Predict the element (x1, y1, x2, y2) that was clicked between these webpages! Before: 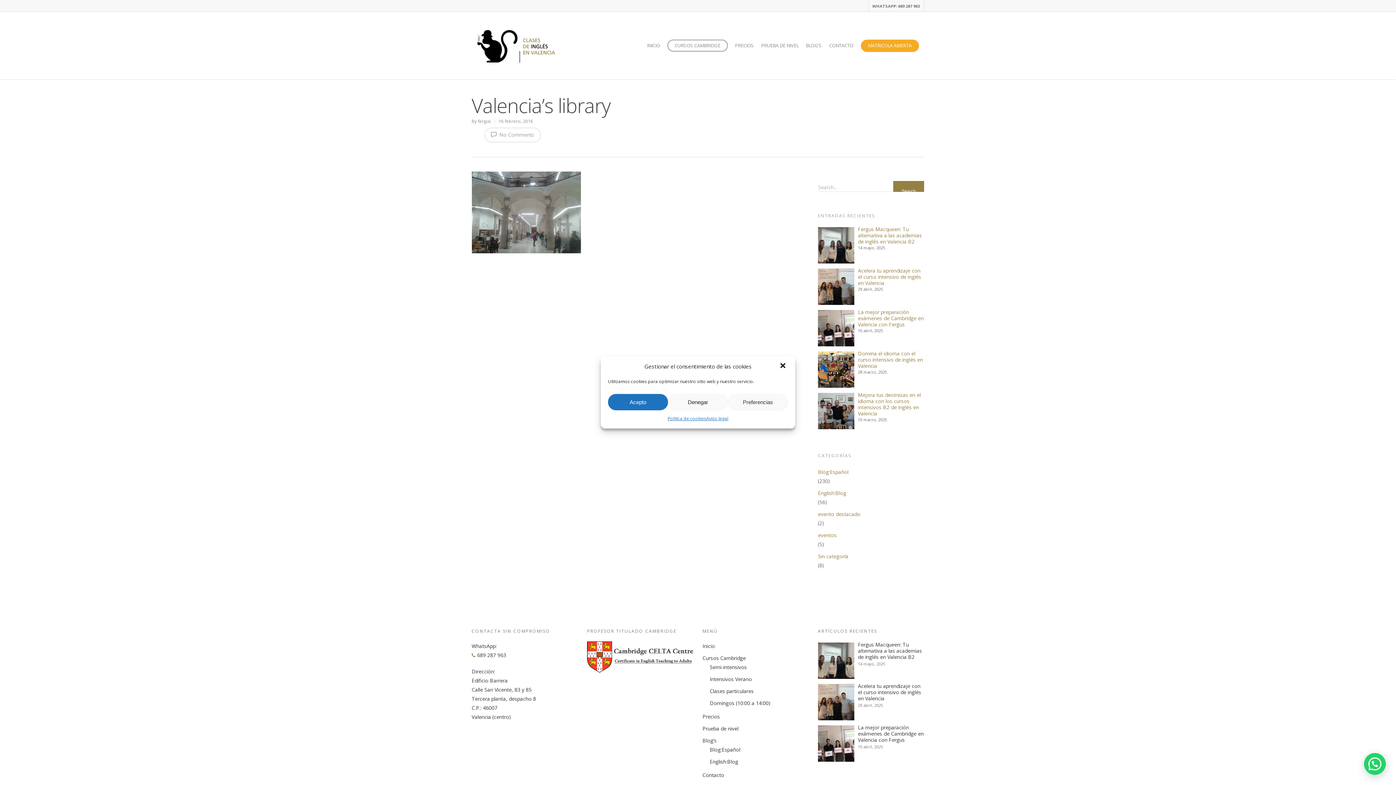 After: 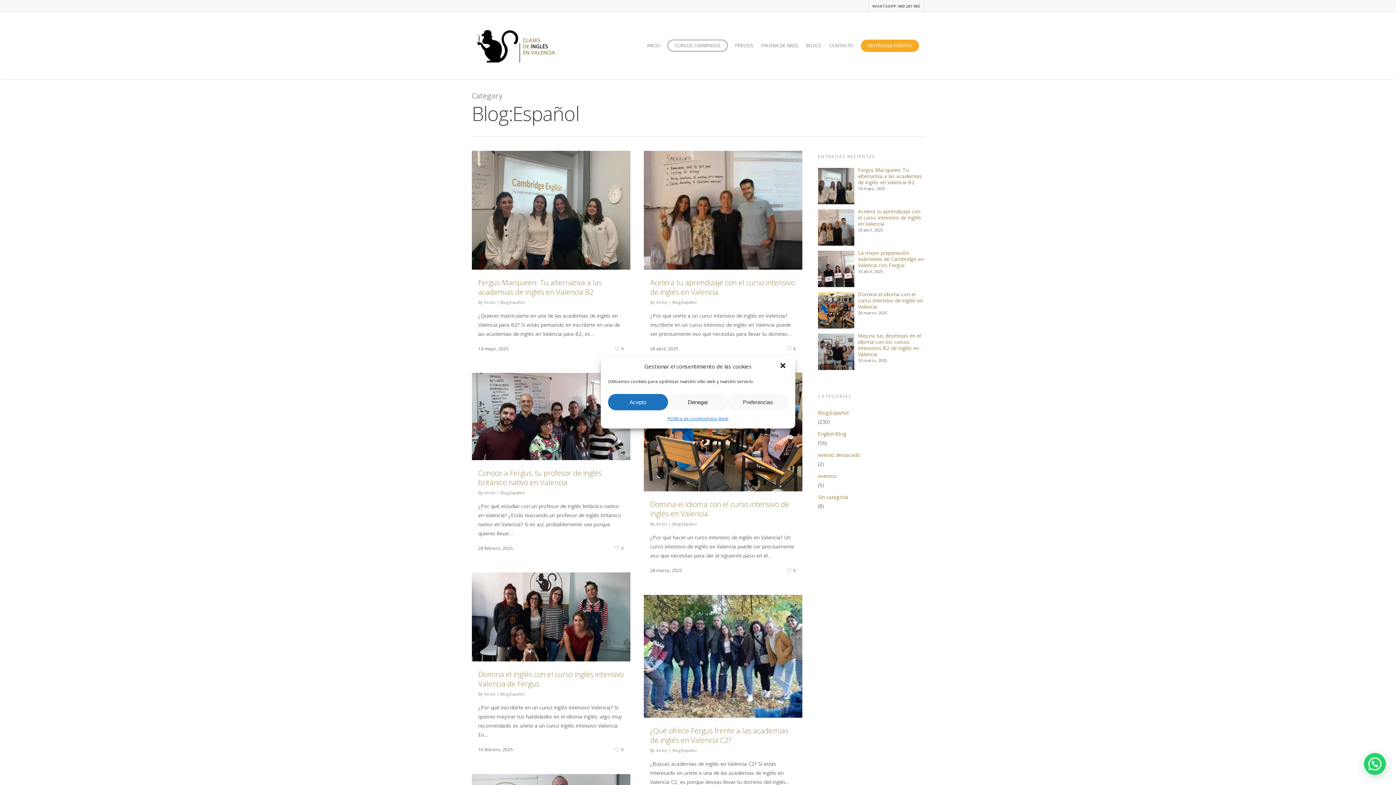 Action: bbox: (818, 467, 924, 476) label: Blog:Español